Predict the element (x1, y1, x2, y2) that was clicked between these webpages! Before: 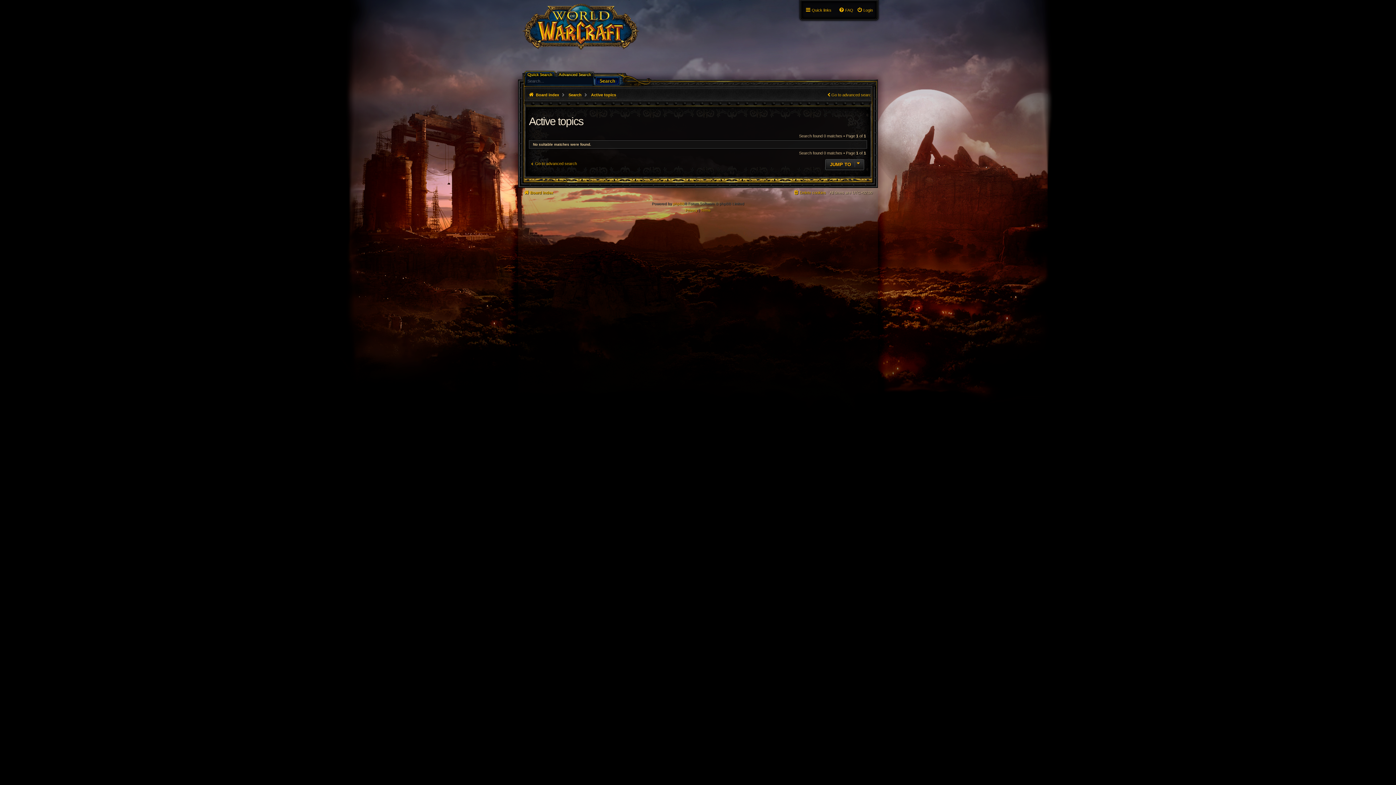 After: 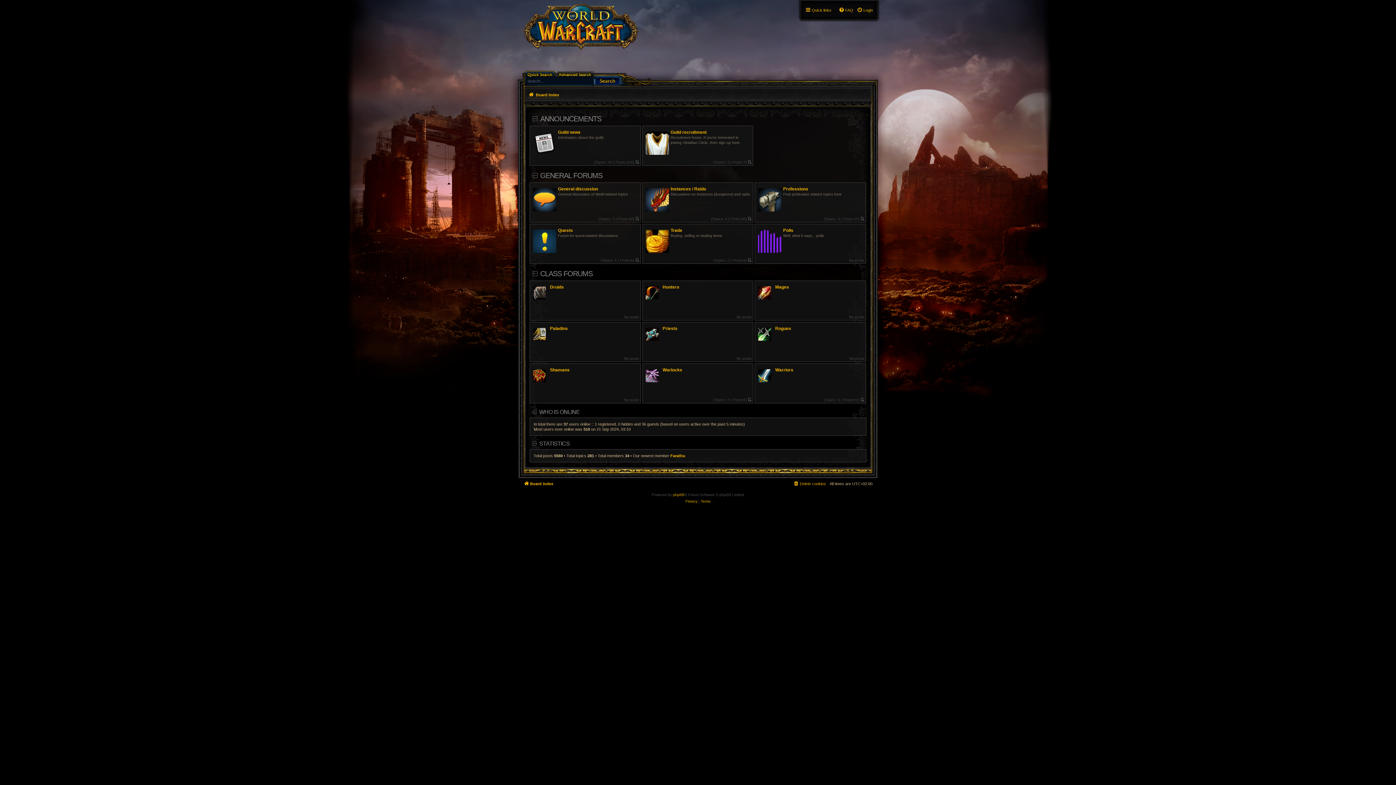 Action: bbox: (527, 89, 560, 100) label:  Board index